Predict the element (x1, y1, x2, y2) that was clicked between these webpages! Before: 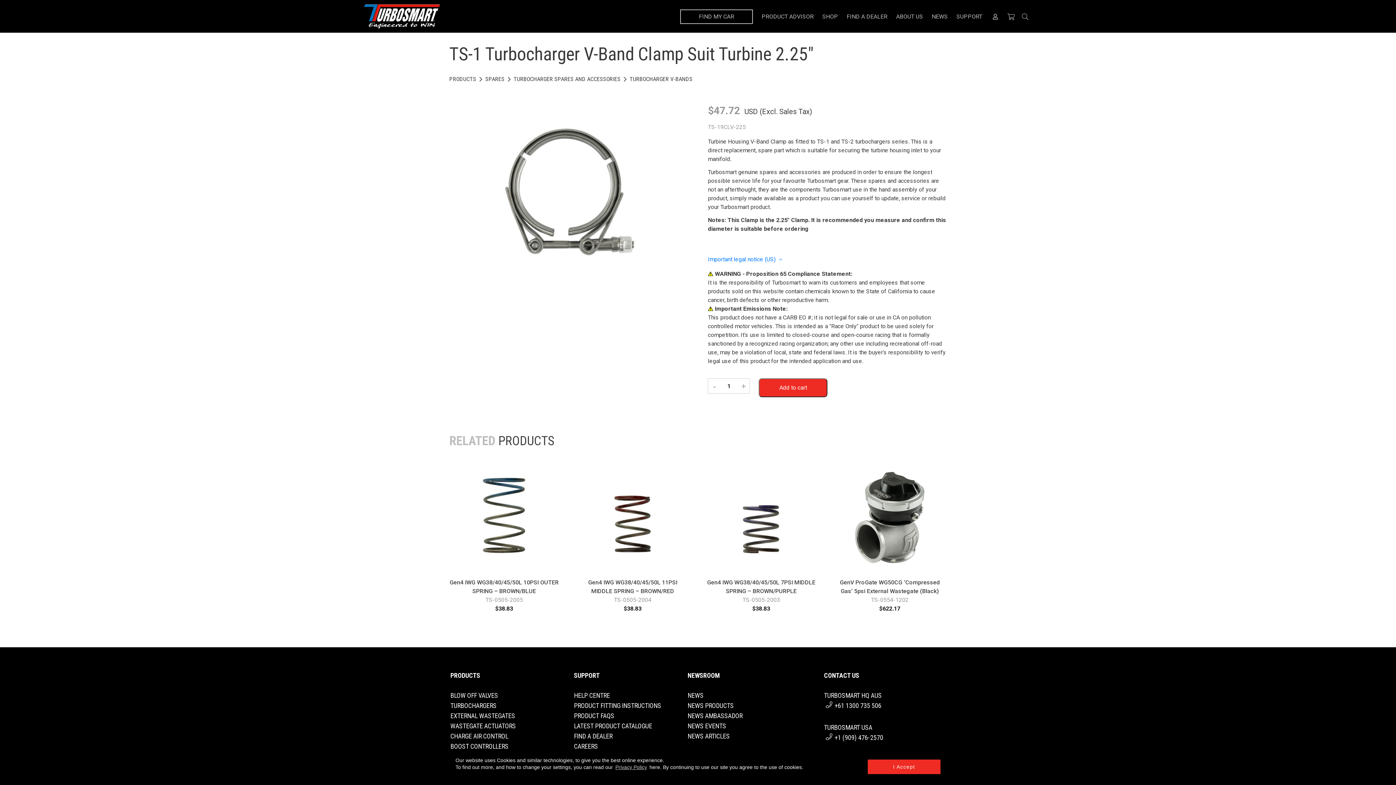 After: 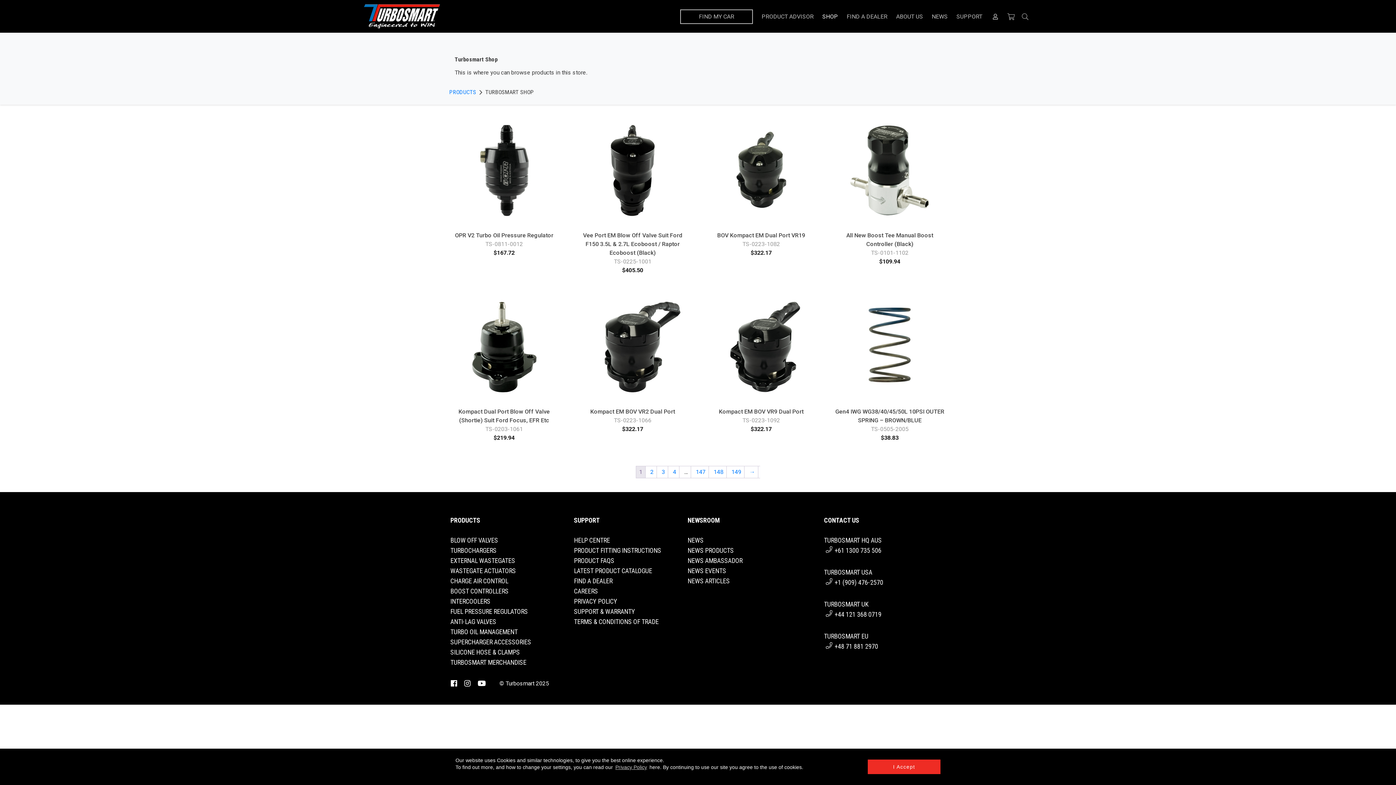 Action: bbox: (822, 13, 838, 19) label: SHOP